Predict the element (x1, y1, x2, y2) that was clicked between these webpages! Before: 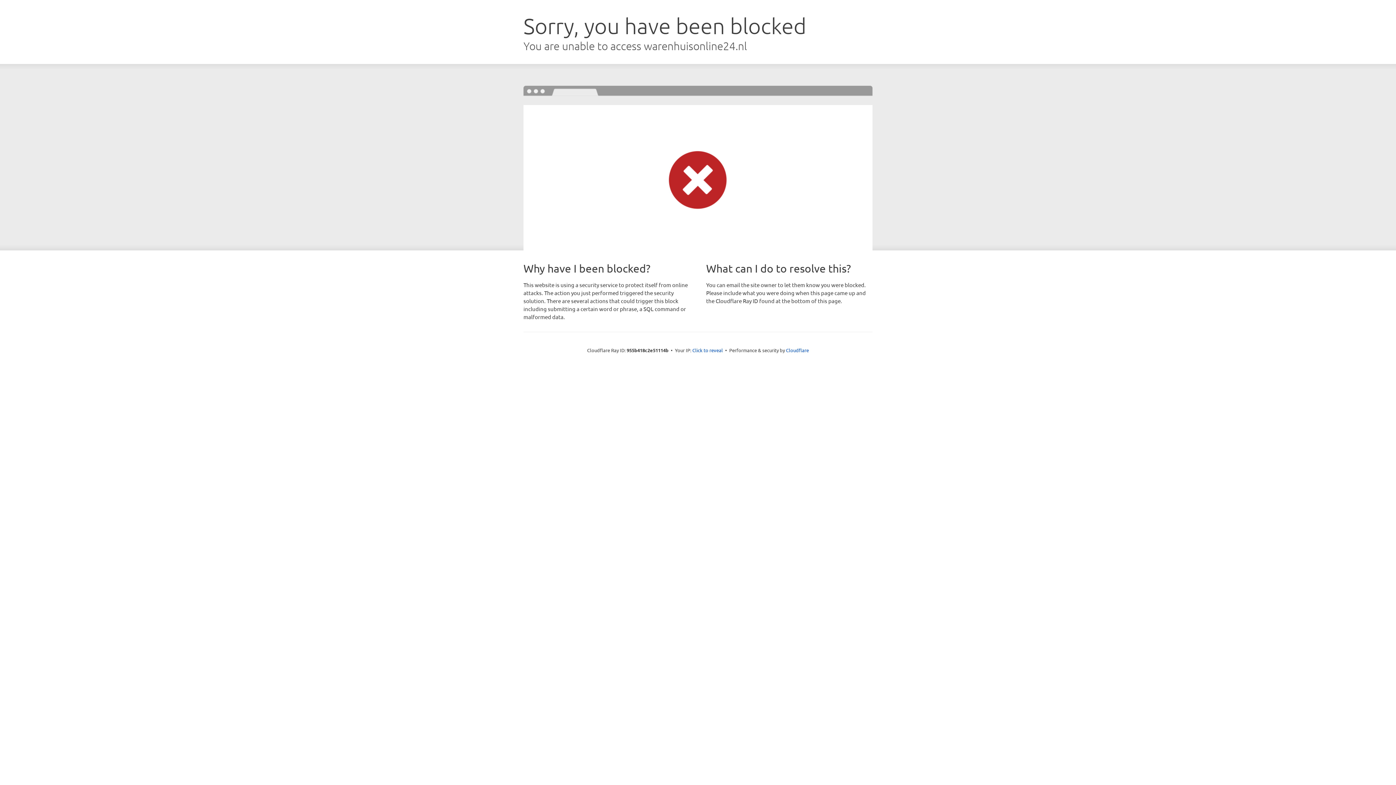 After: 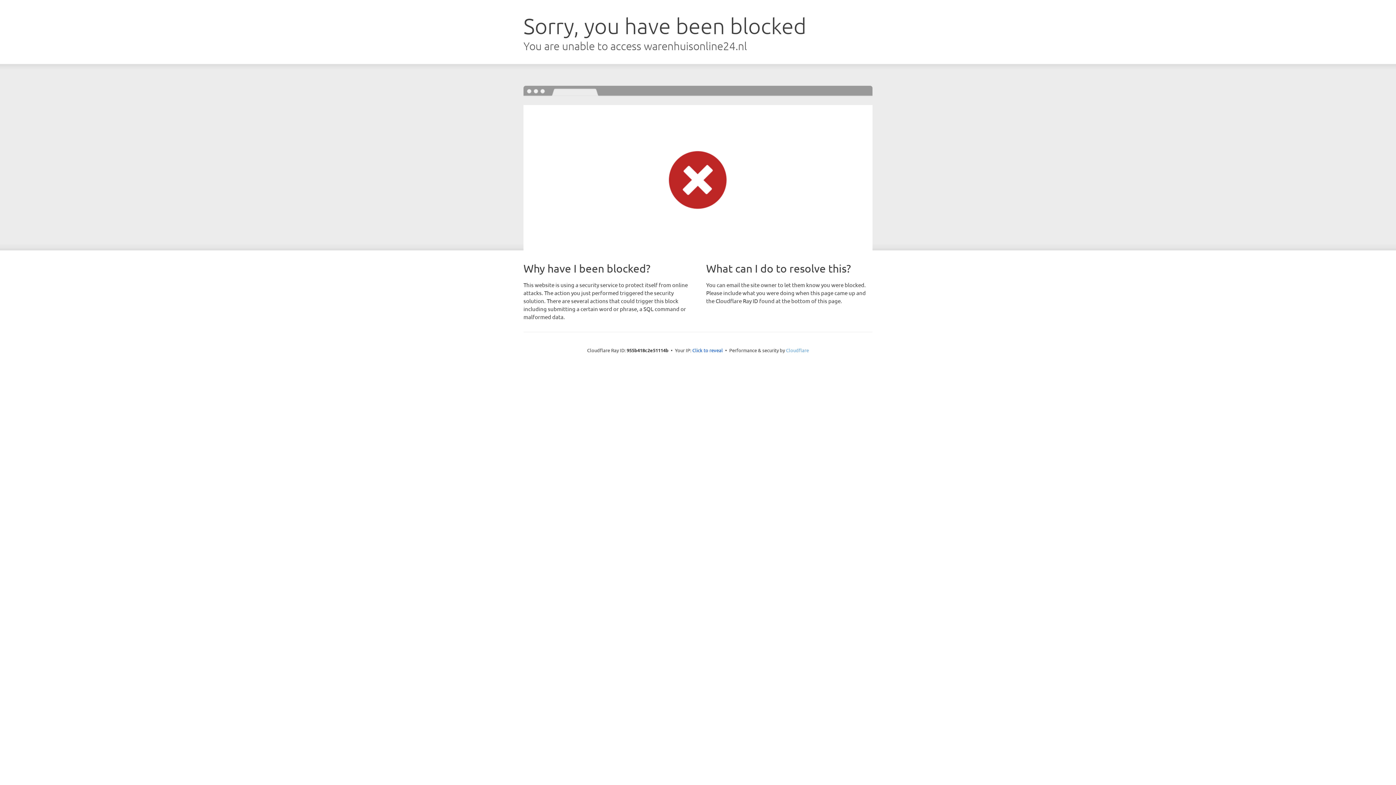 Action: label: Cloudflare bbox: (786, 347, 809, 353)